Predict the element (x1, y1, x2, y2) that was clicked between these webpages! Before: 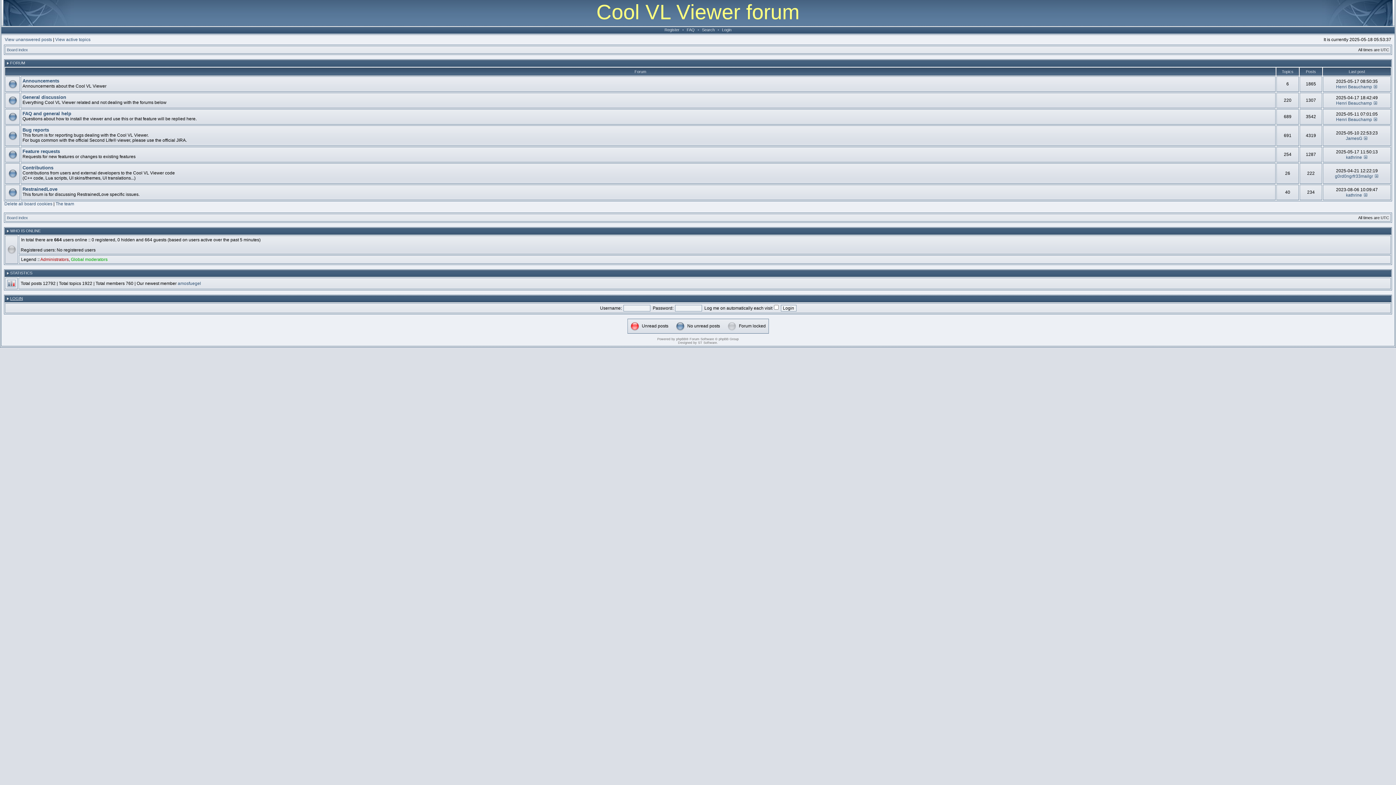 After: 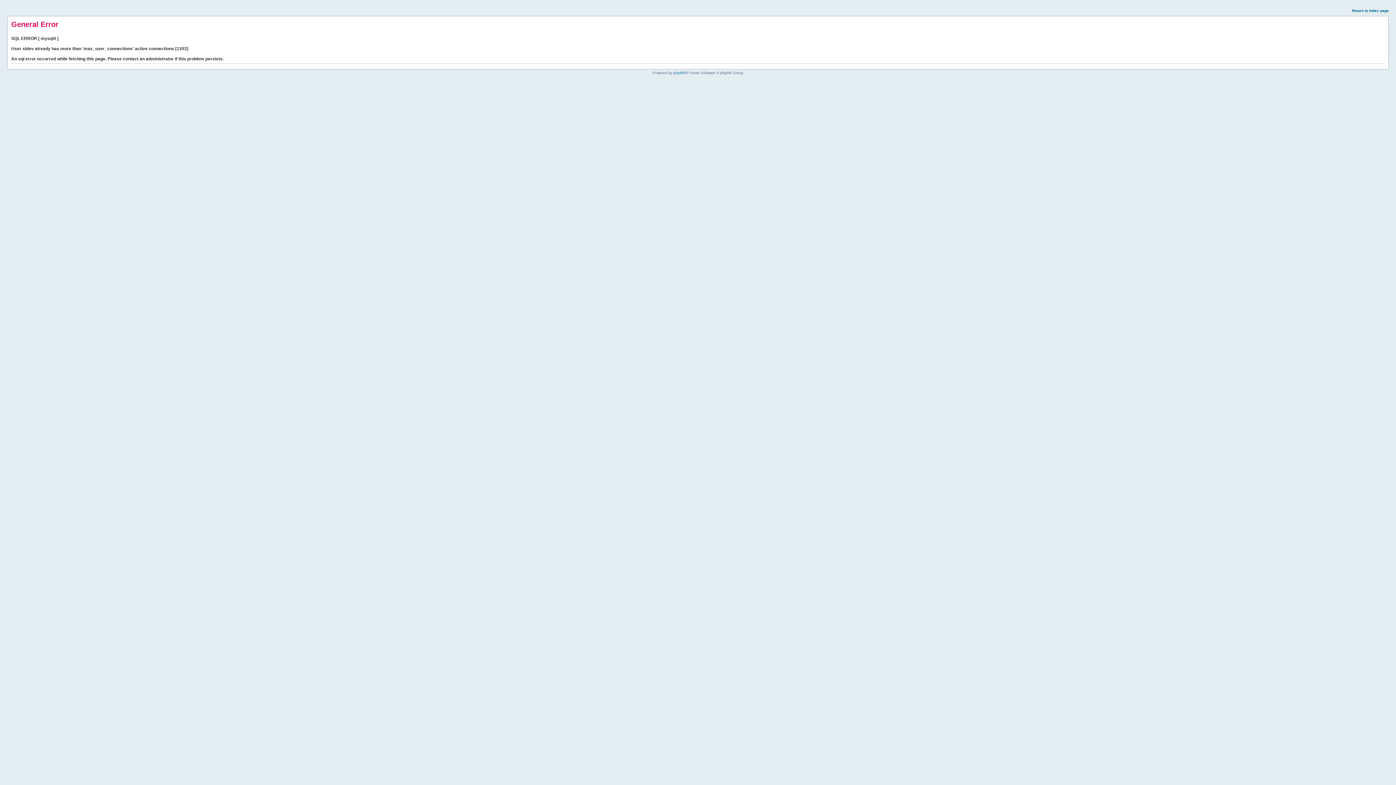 Action: bbox: (177, 281, 201, 286) label: amosfuegel